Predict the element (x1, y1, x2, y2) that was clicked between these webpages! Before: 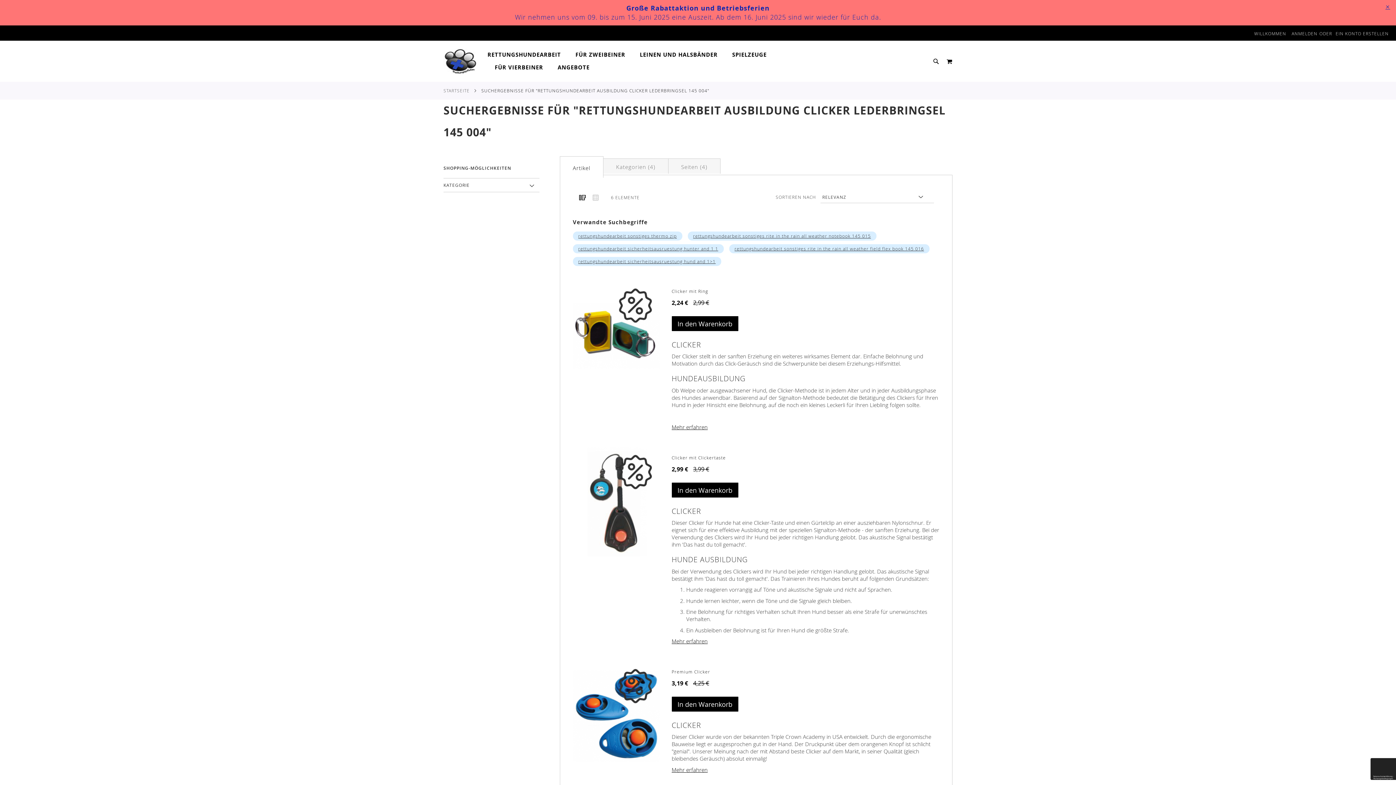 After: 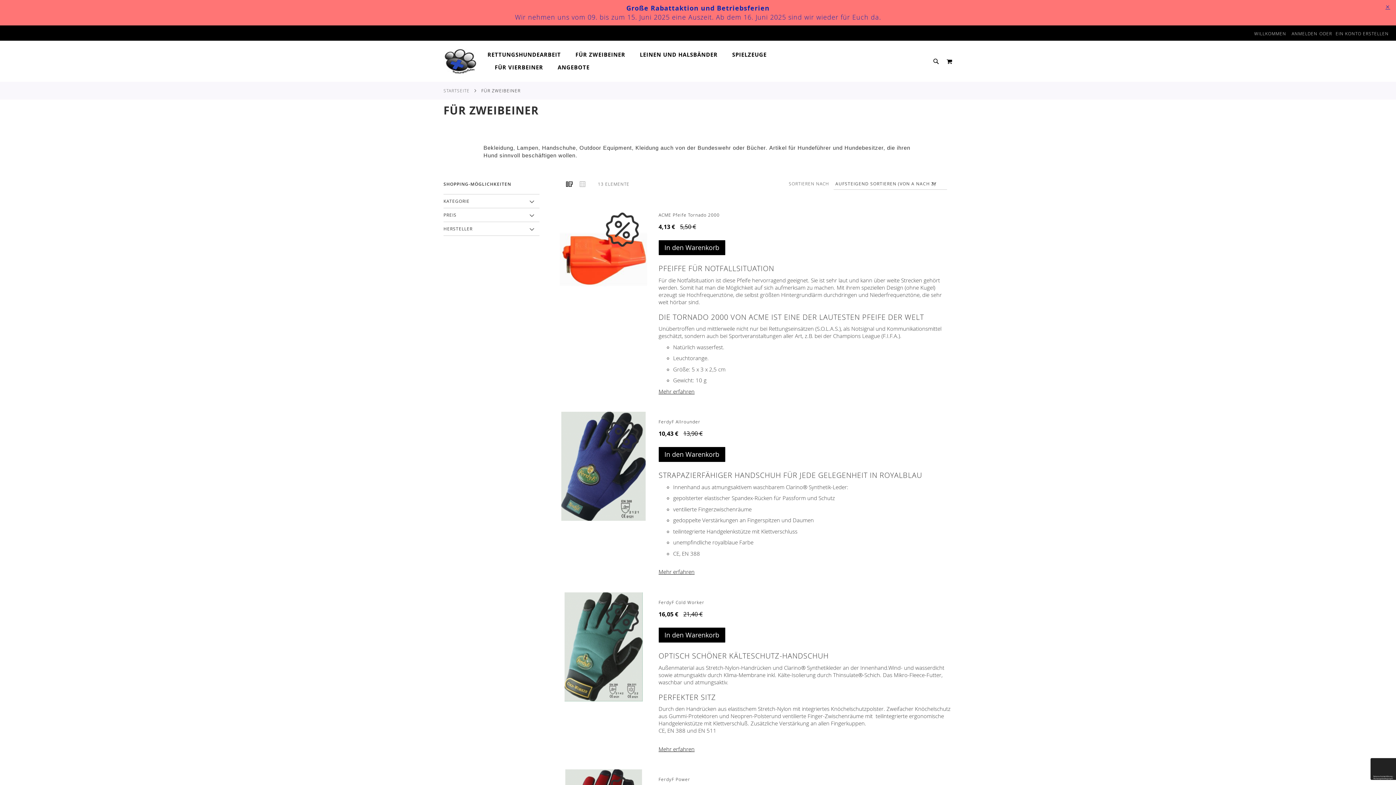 Action: label: FÜR ZWEIBEINER bbox: (568, 23, 632, 36)